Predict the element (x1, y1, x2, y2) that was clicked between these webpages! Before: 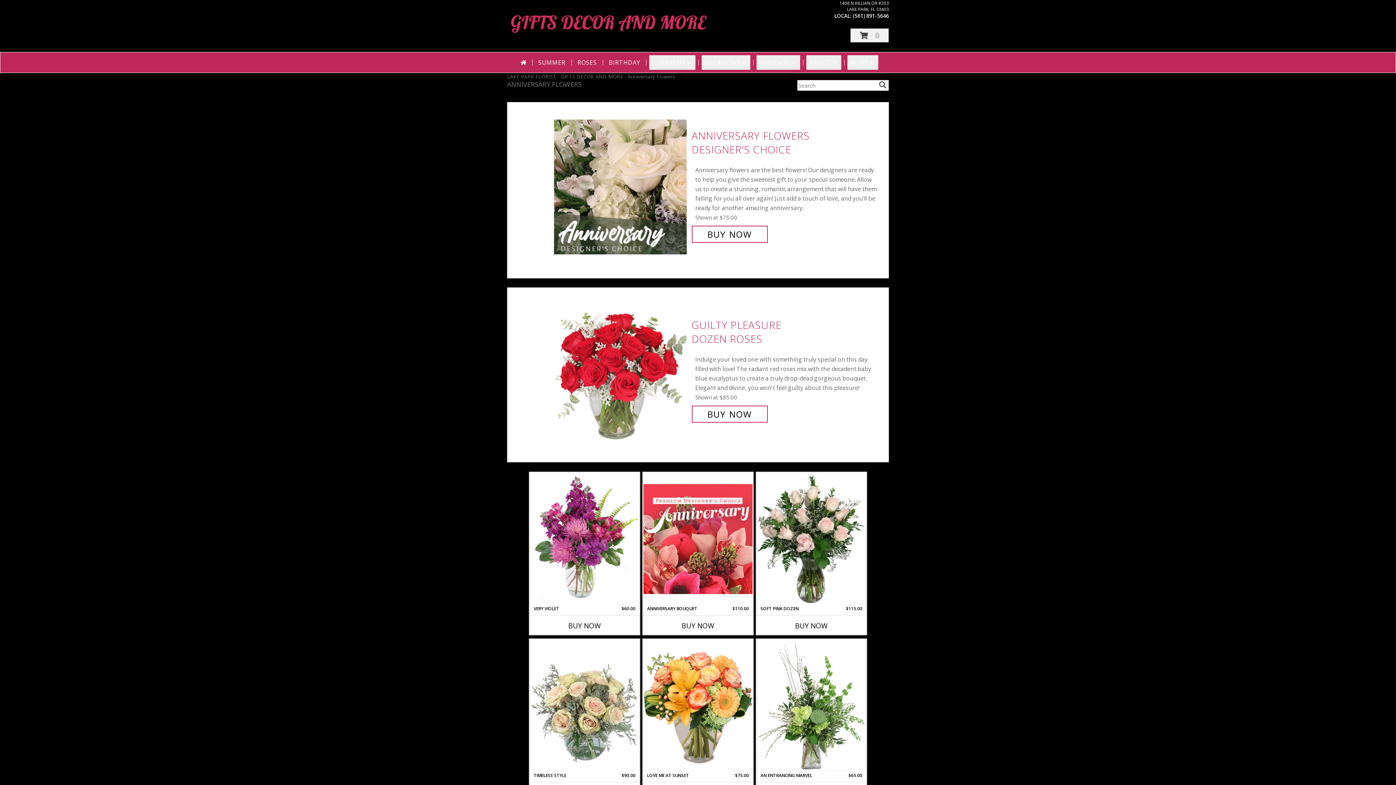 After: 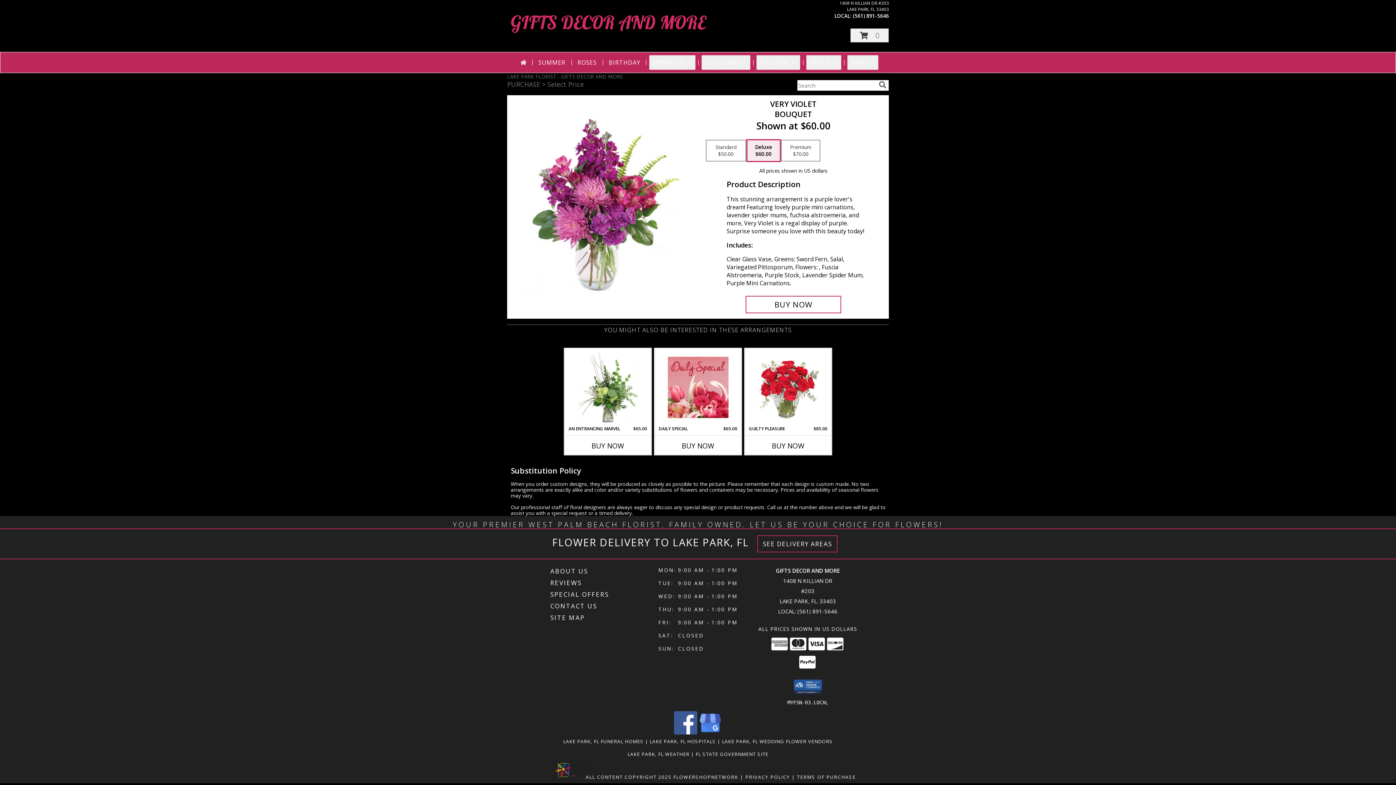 Action: bbox: (530, 473, 639, 605) label: View Very Violet Bouquet Info